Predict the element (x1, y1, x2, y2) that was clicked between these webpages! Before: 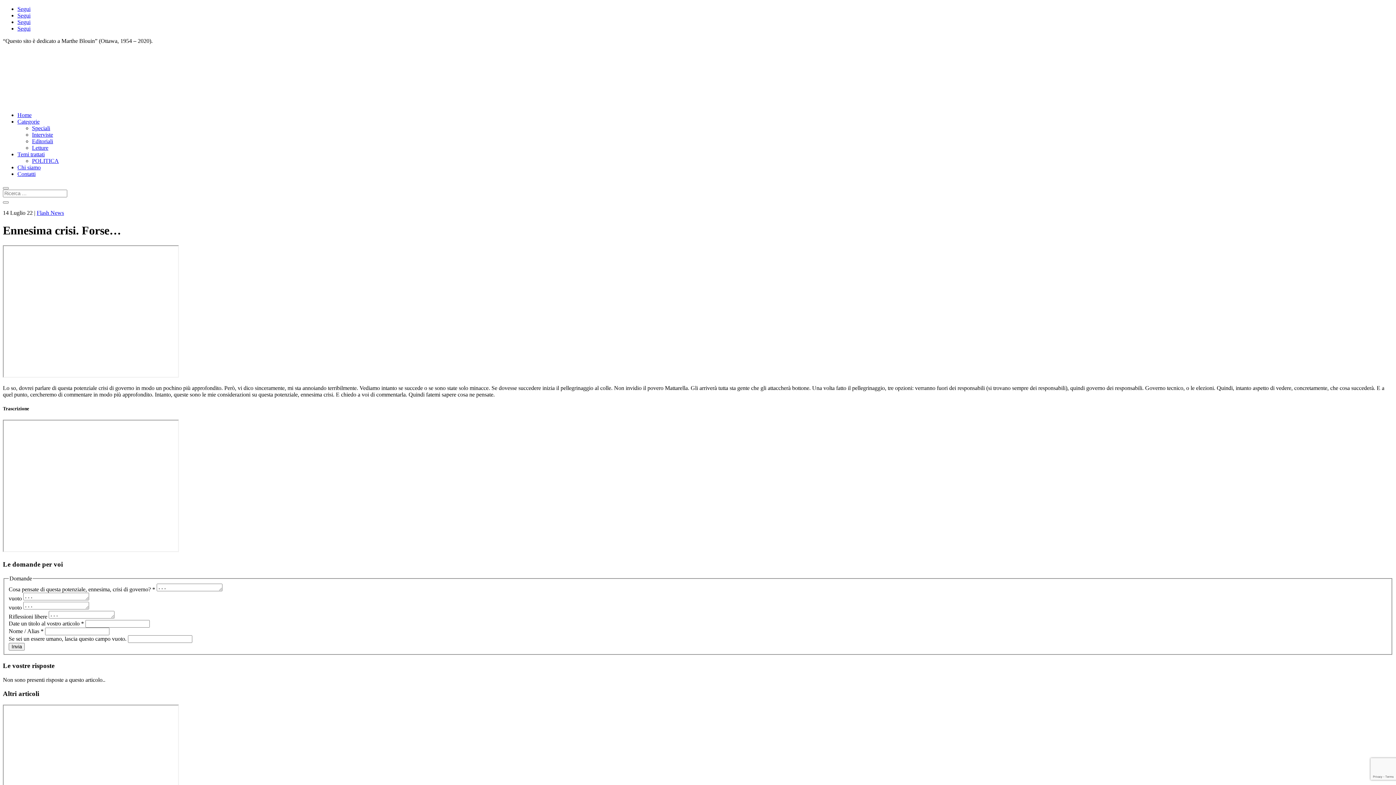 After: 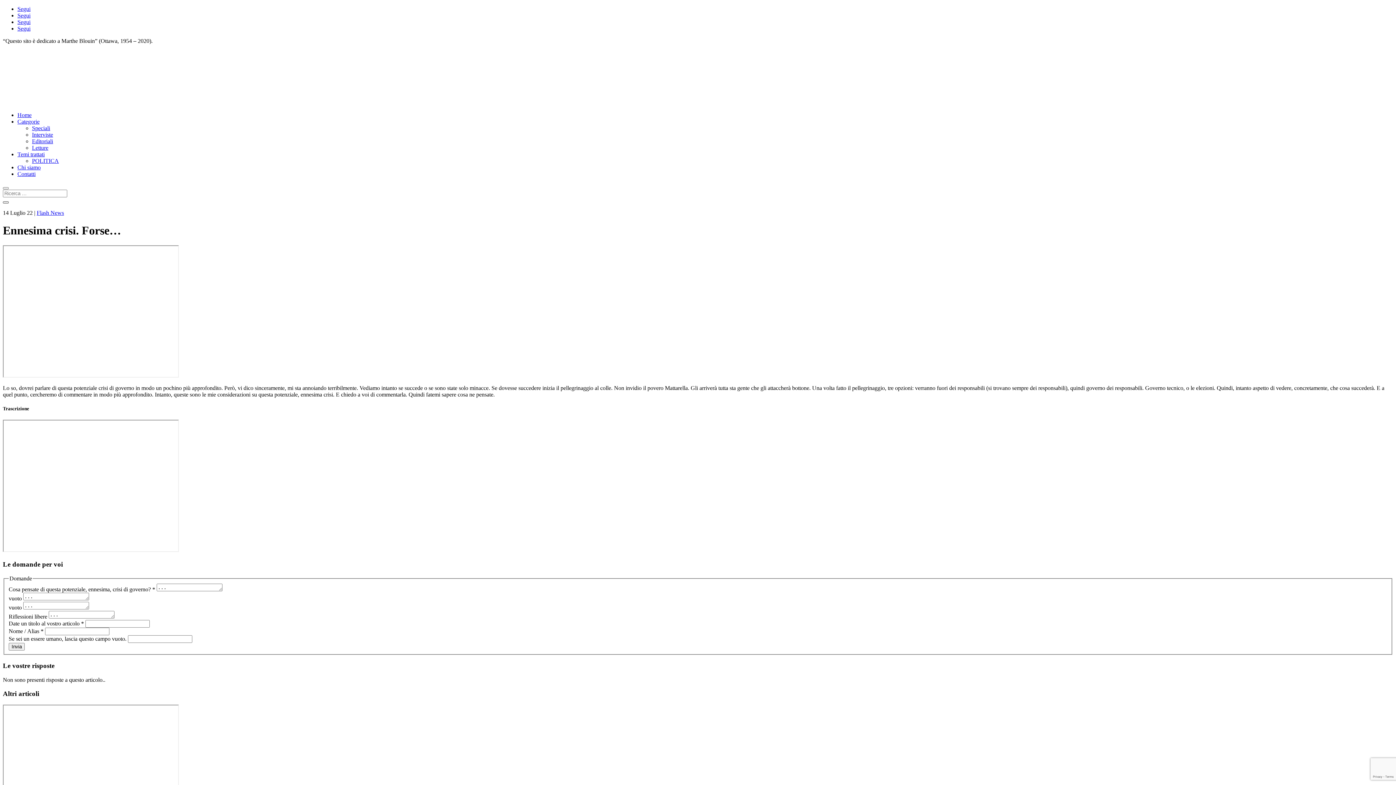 Action: bbox: (2, 201, 8, 203)